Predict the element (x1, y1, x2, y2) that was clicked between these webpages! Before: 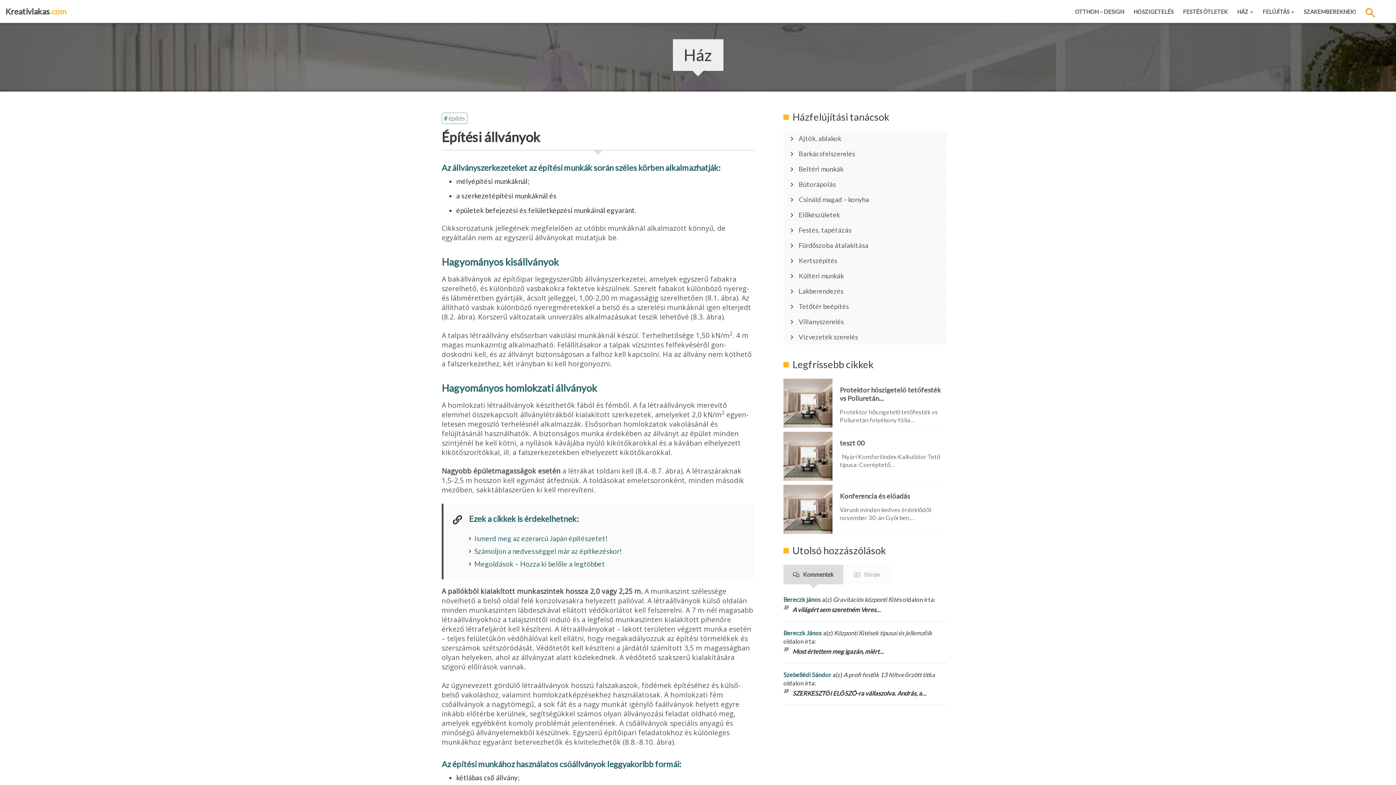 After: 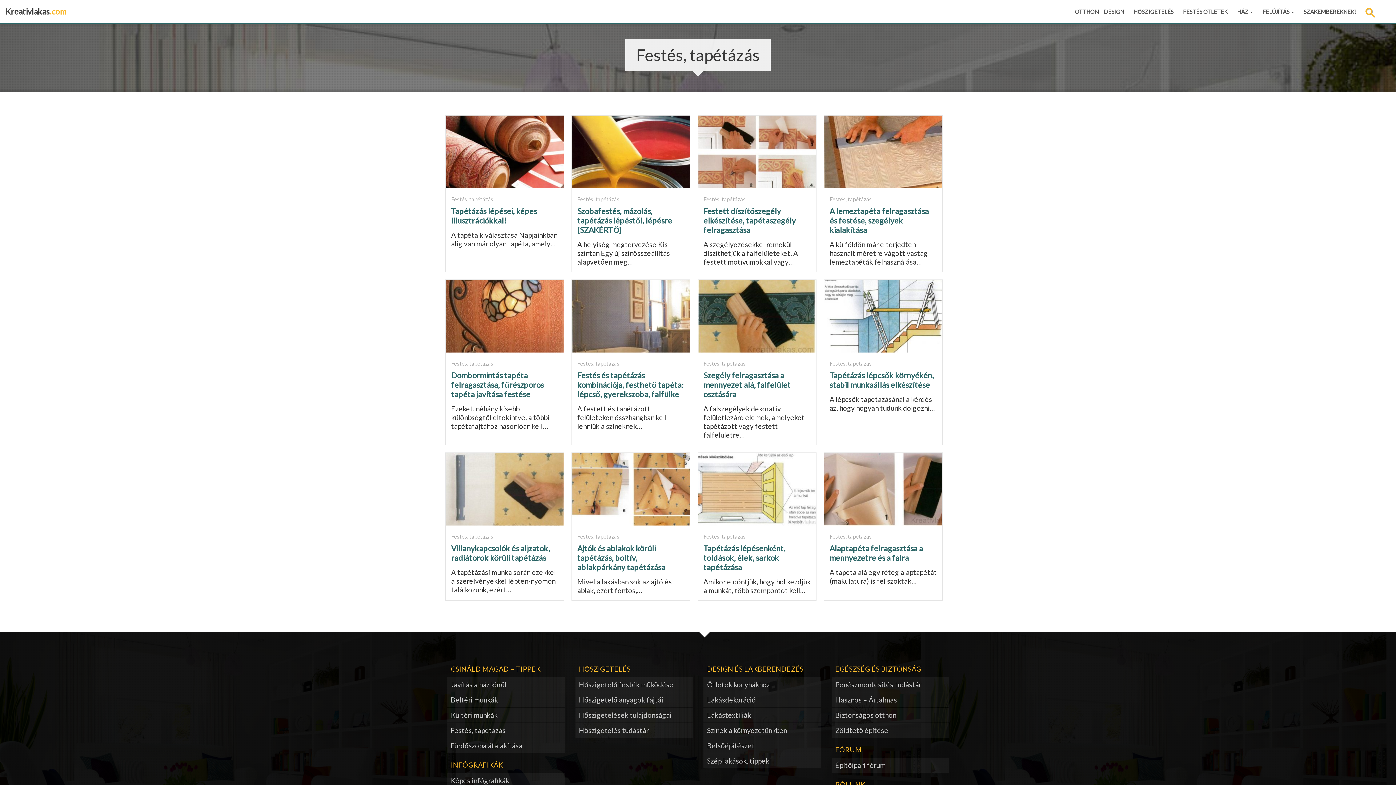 Action: label: Festés, tapétázás bbox: (783, 222, 947, 237)